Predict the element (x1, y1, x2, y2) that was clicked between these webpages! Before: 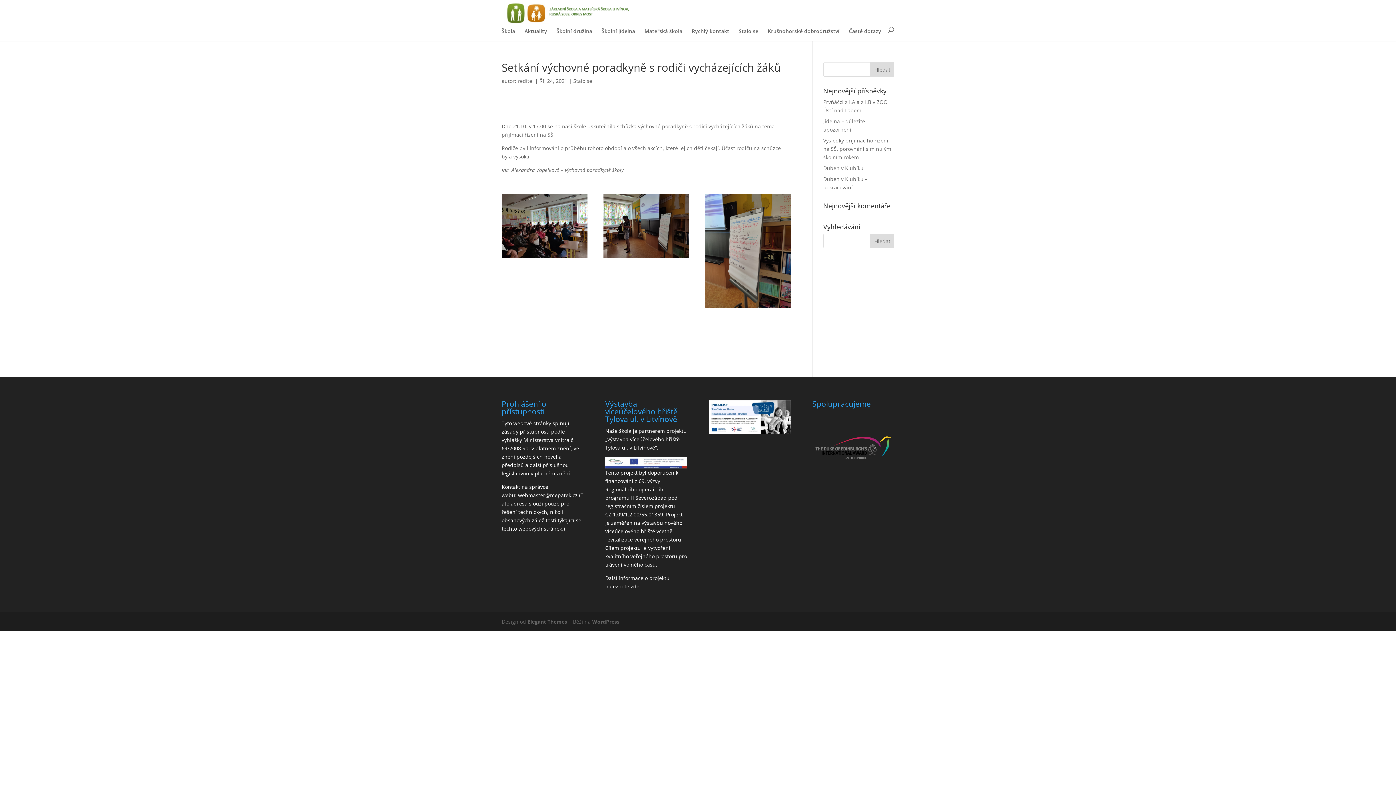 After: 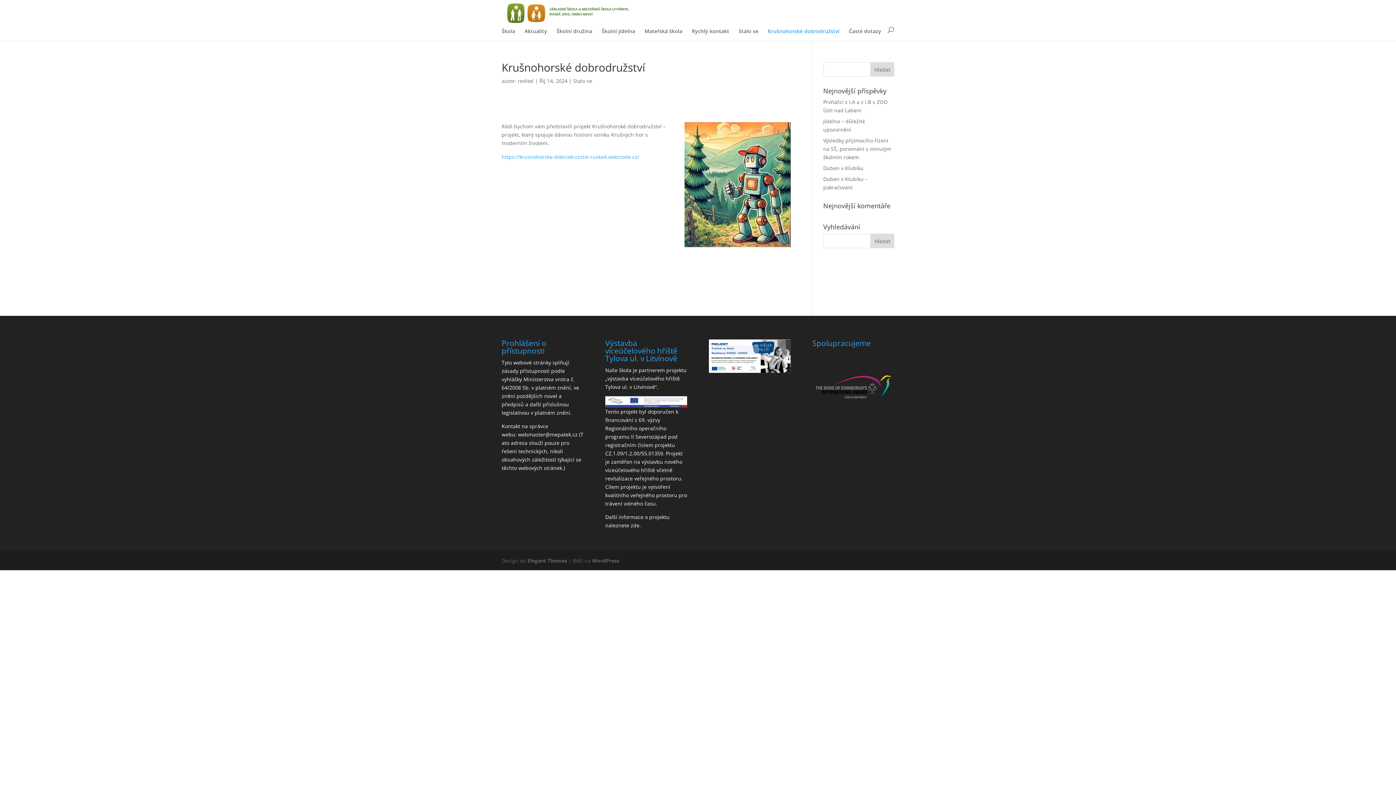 Action: label: Krušnohorské dobrodružství bbox: (768, 27, 839, 41)